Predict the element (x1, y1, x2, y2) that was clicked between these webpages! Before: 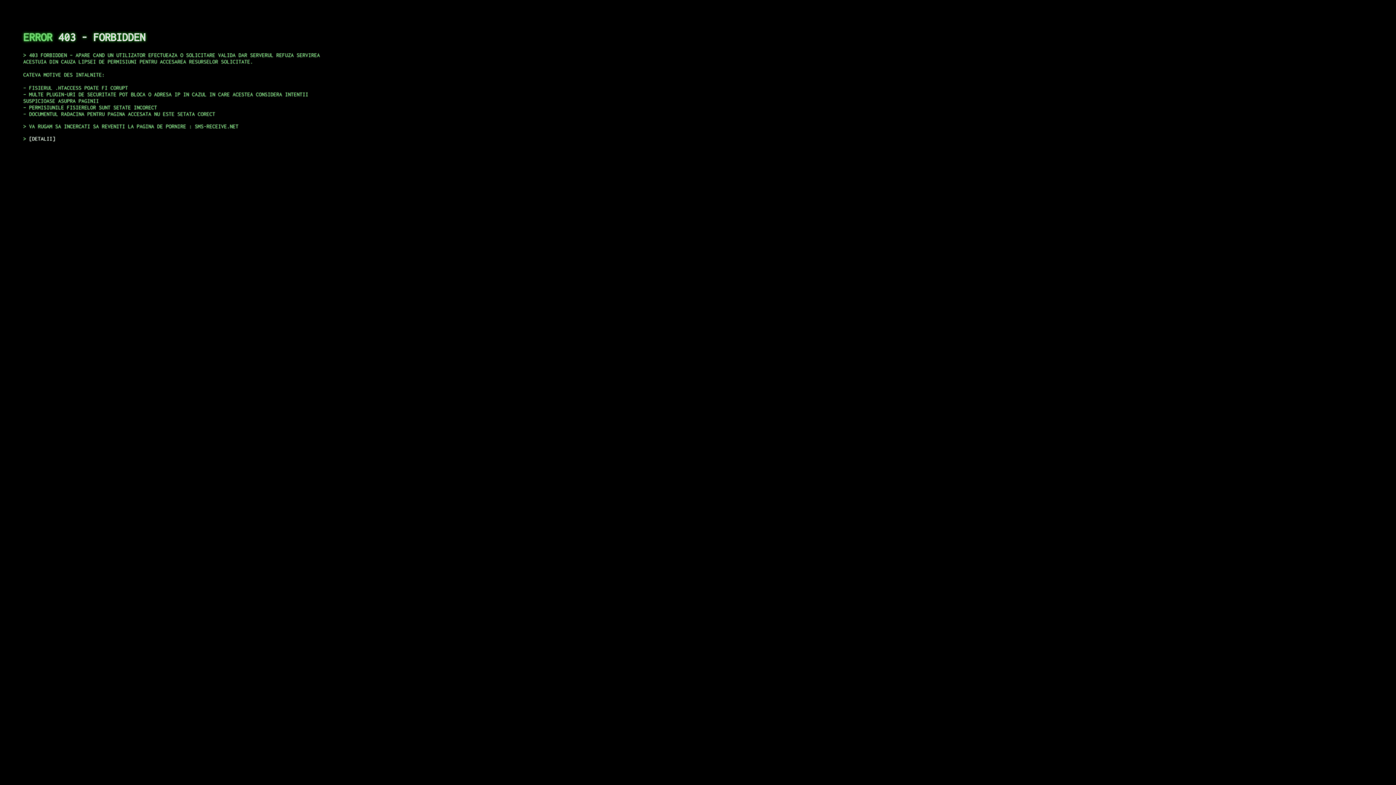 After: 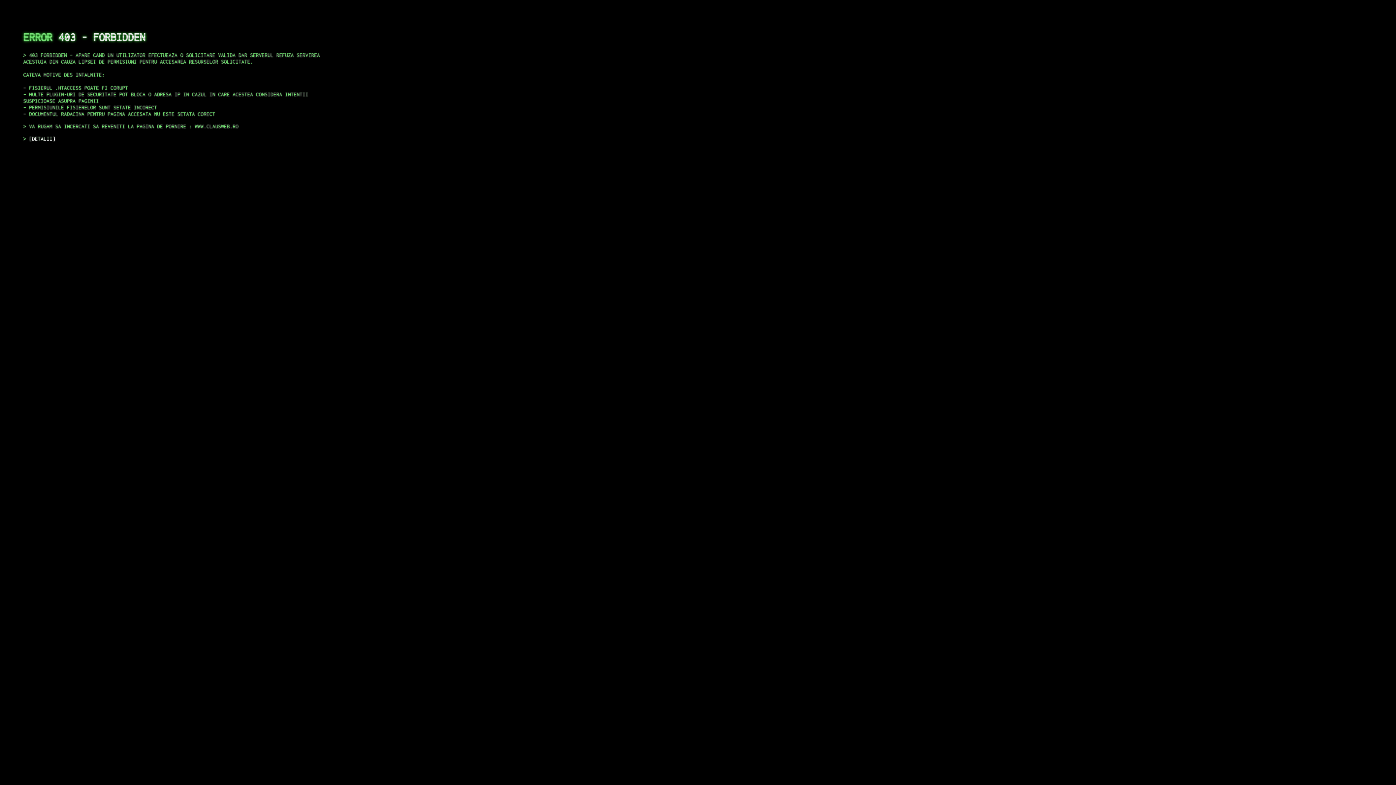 Action: bbox: (29, 135, 55, 141) label: DETALII